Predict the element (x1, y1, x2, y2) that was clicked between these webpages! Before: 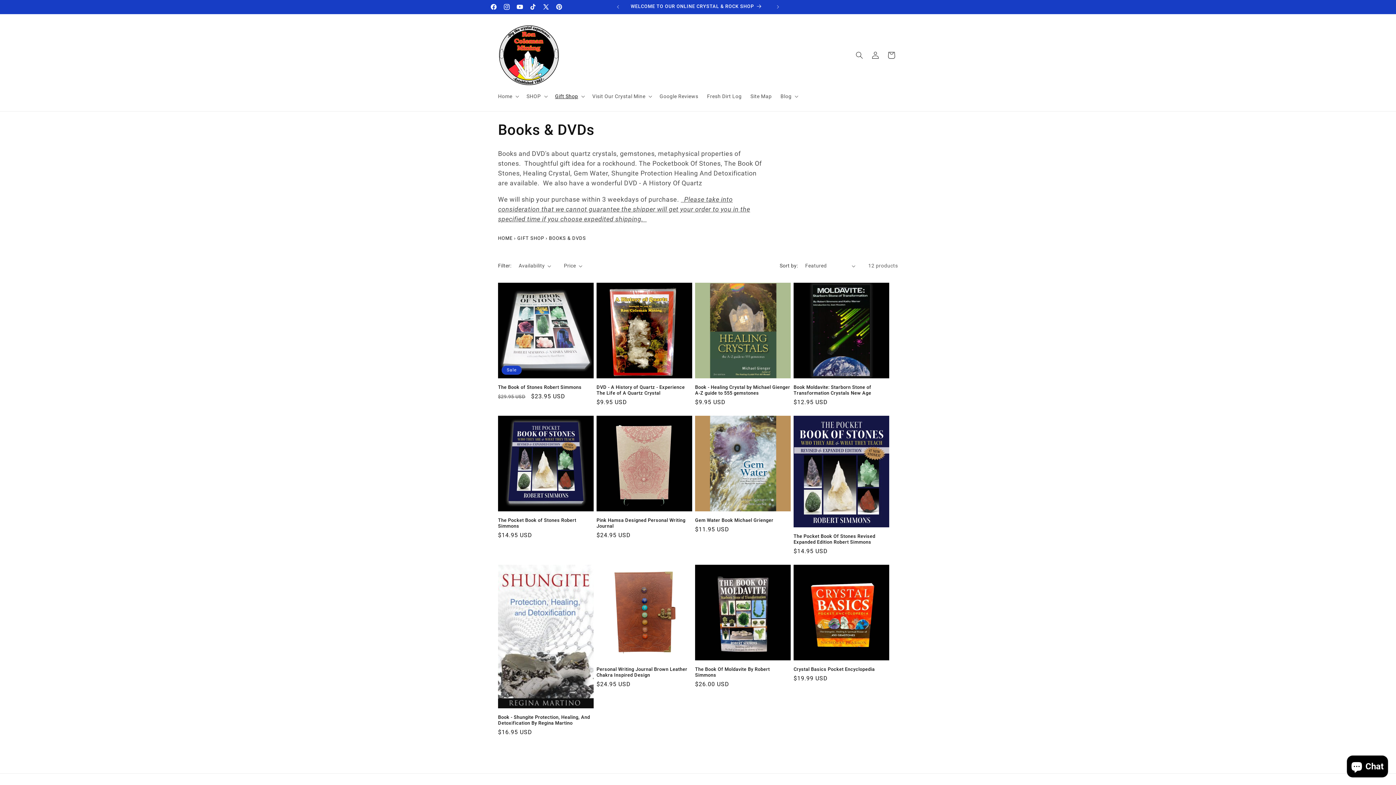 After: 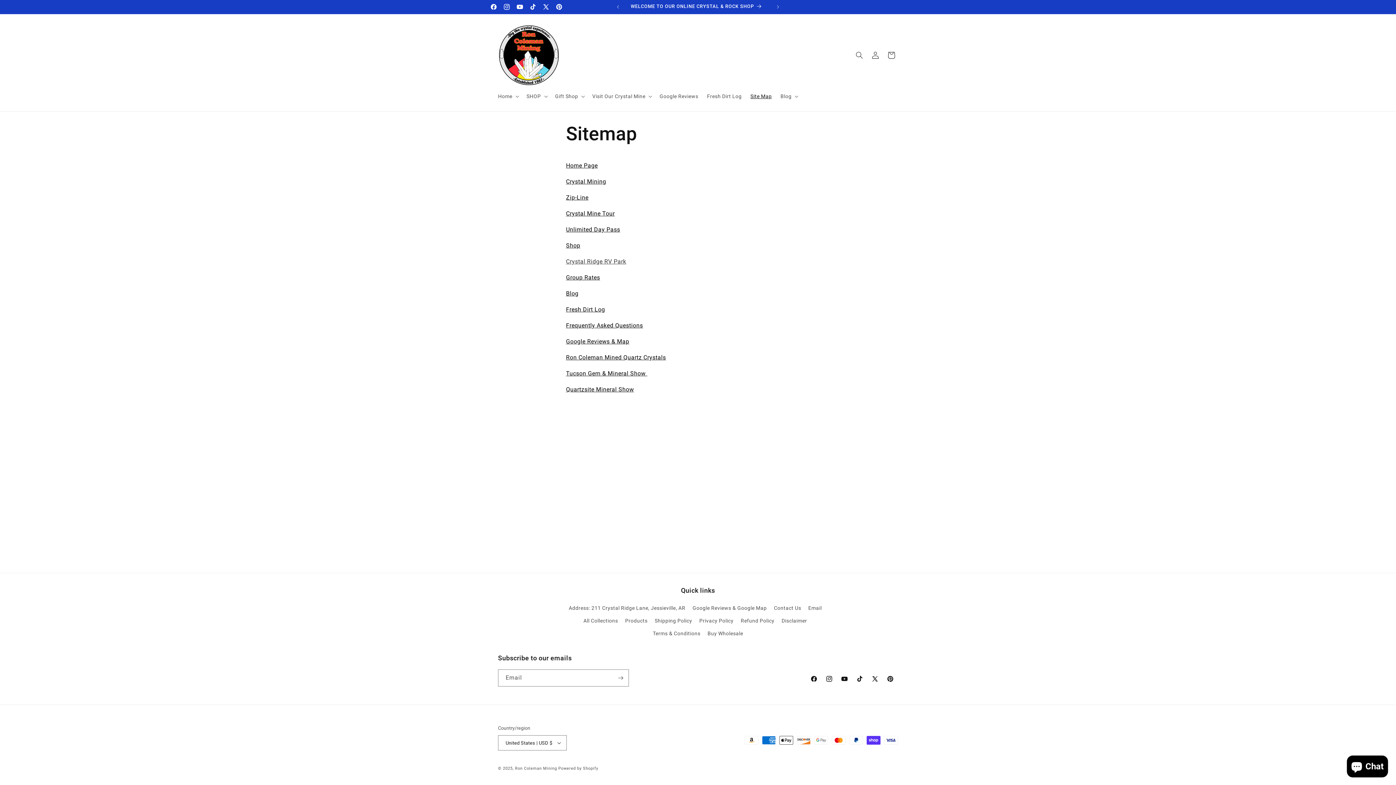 Action: label: Site Map bbox: (746, 88, 776, 104)